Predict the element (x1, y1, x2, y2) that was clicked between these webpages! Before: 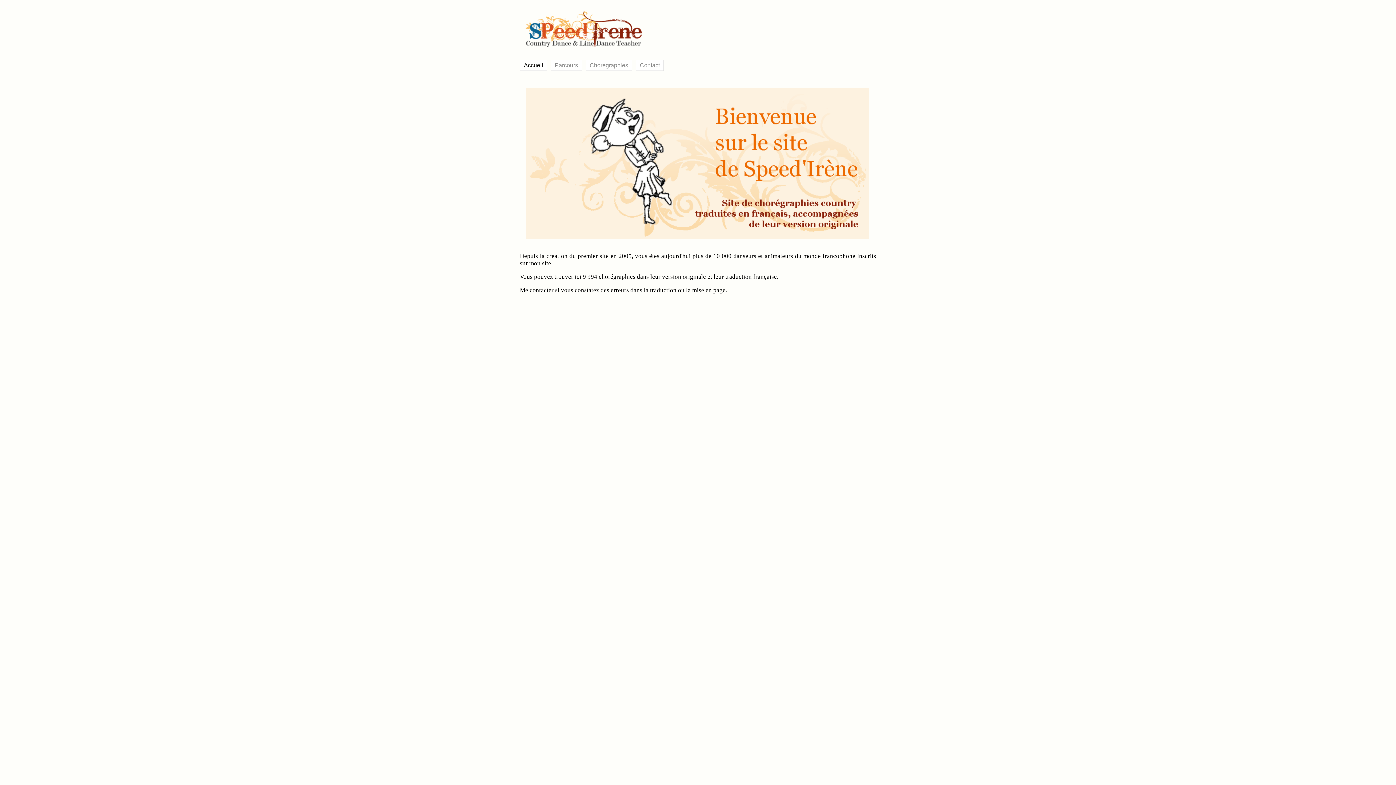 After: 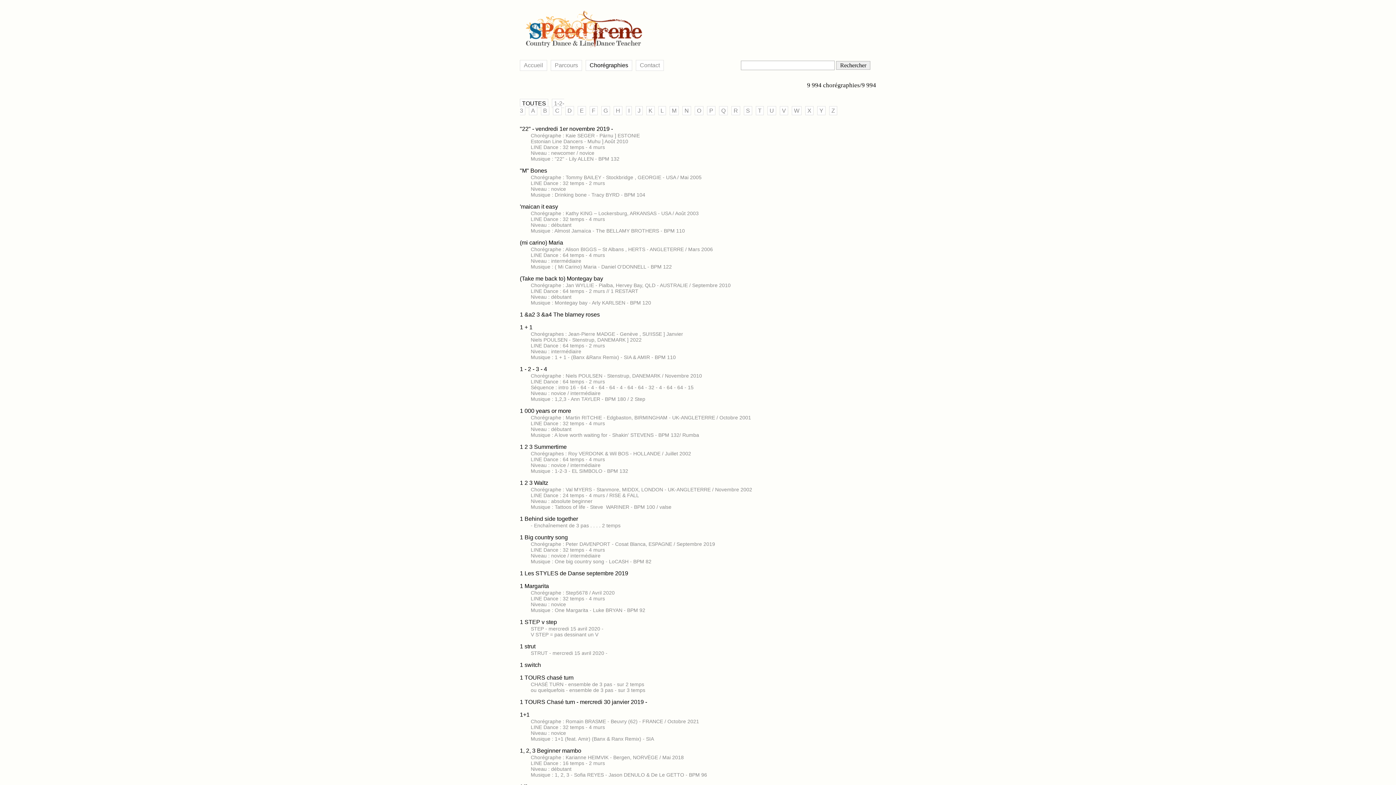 Action: label: Chorégraphies bbox: (589, 62, 628, 68)